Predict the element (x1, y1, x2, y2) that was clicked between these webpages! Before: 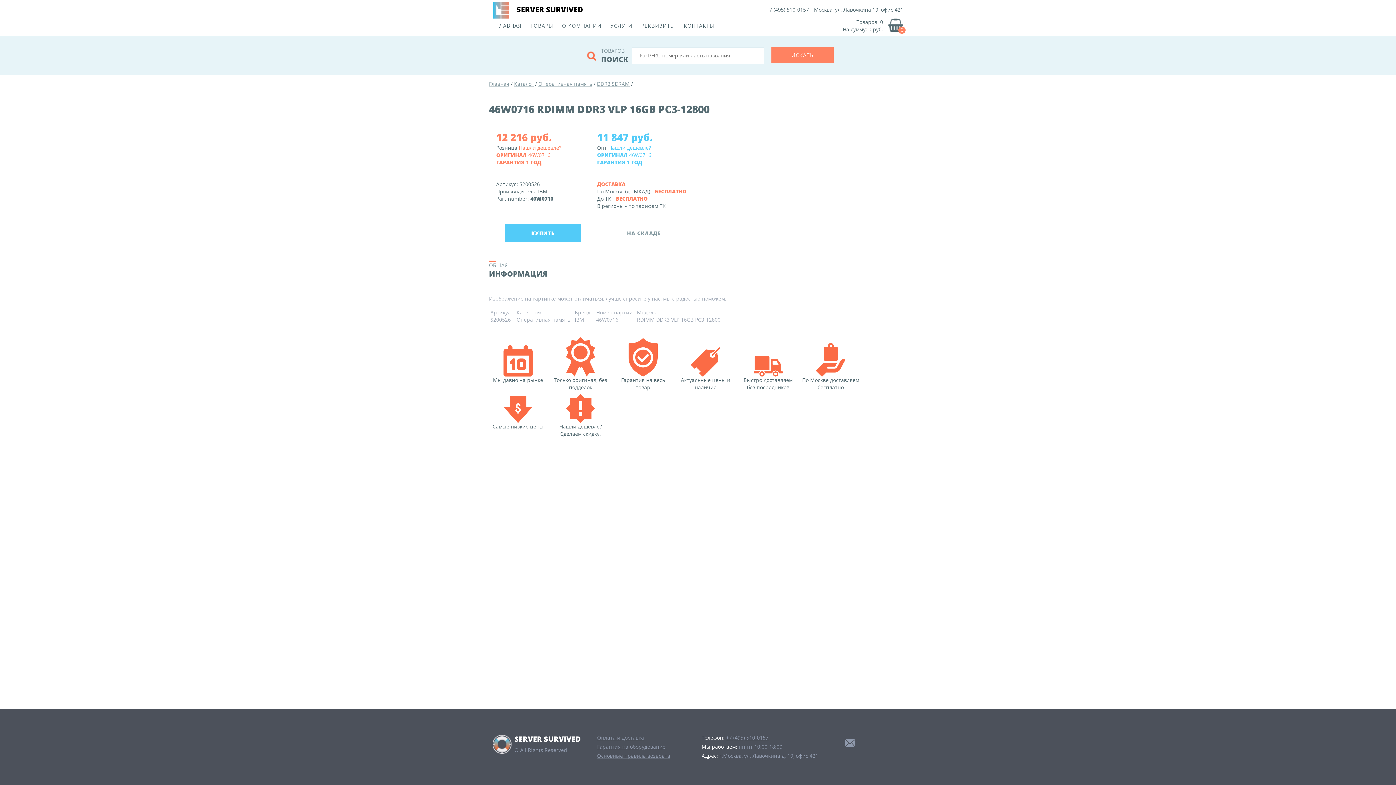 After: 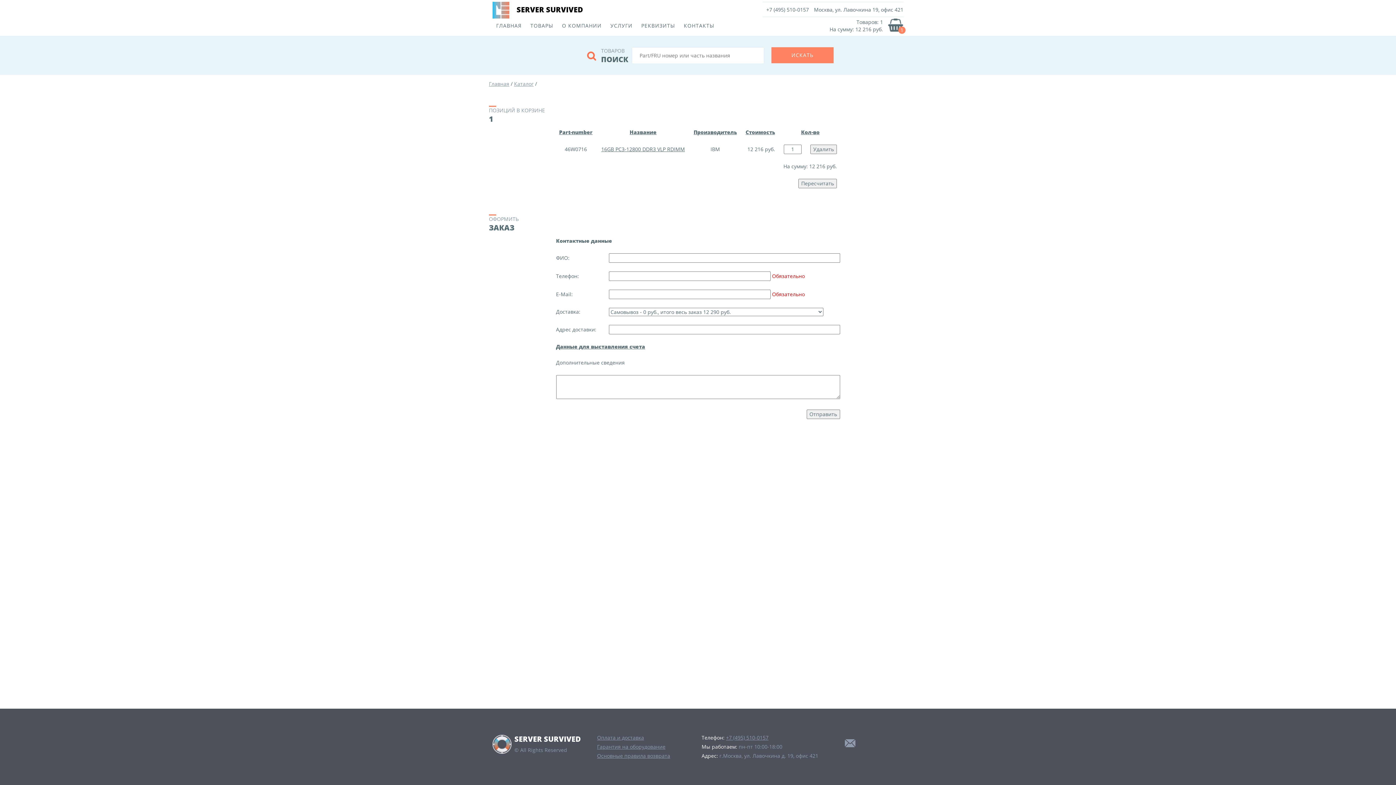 Action: bbox: (505, 224, 581, 242) label: КУПИТЬ